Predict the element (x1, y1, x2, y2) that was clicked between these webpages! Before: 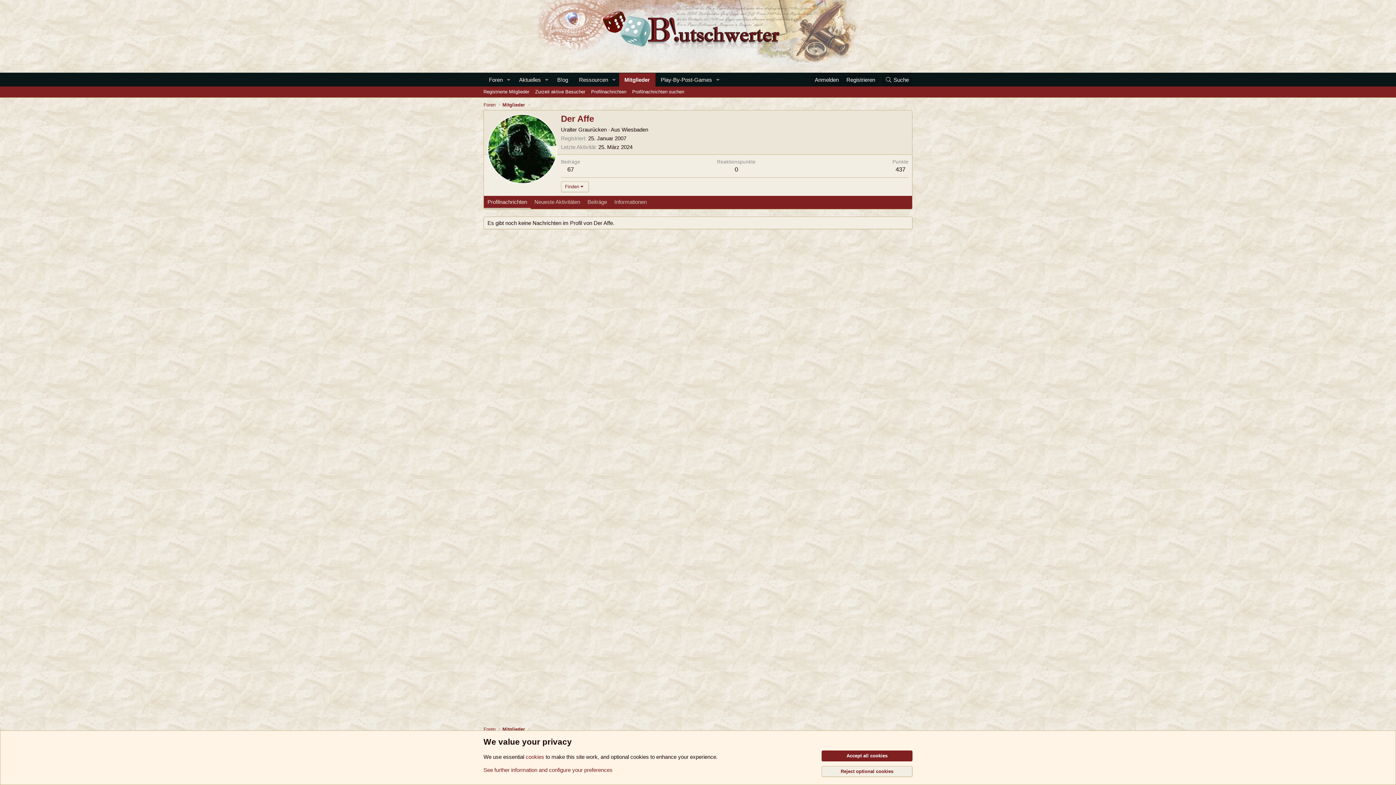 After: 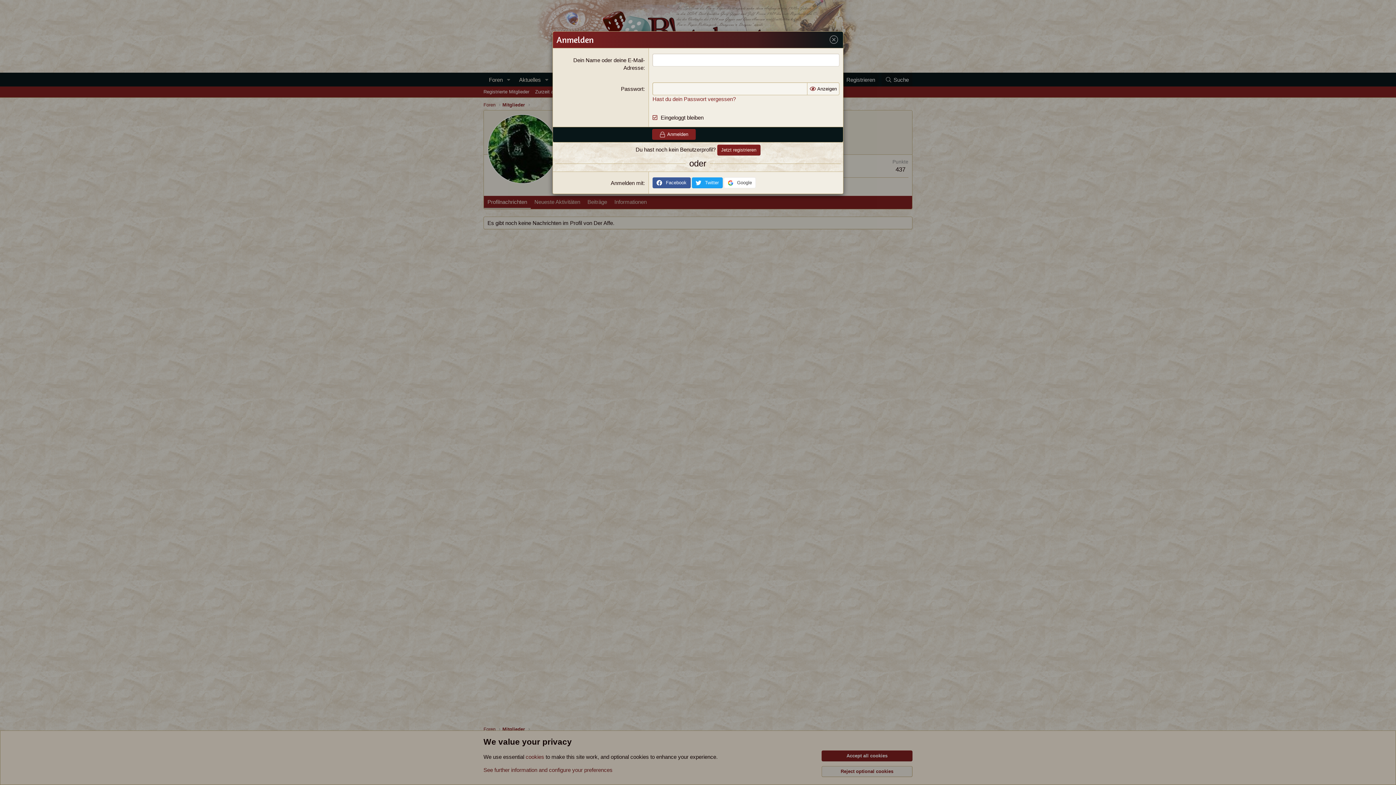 Action: label: Anmelden bbox: (811, 73, 842, 86)